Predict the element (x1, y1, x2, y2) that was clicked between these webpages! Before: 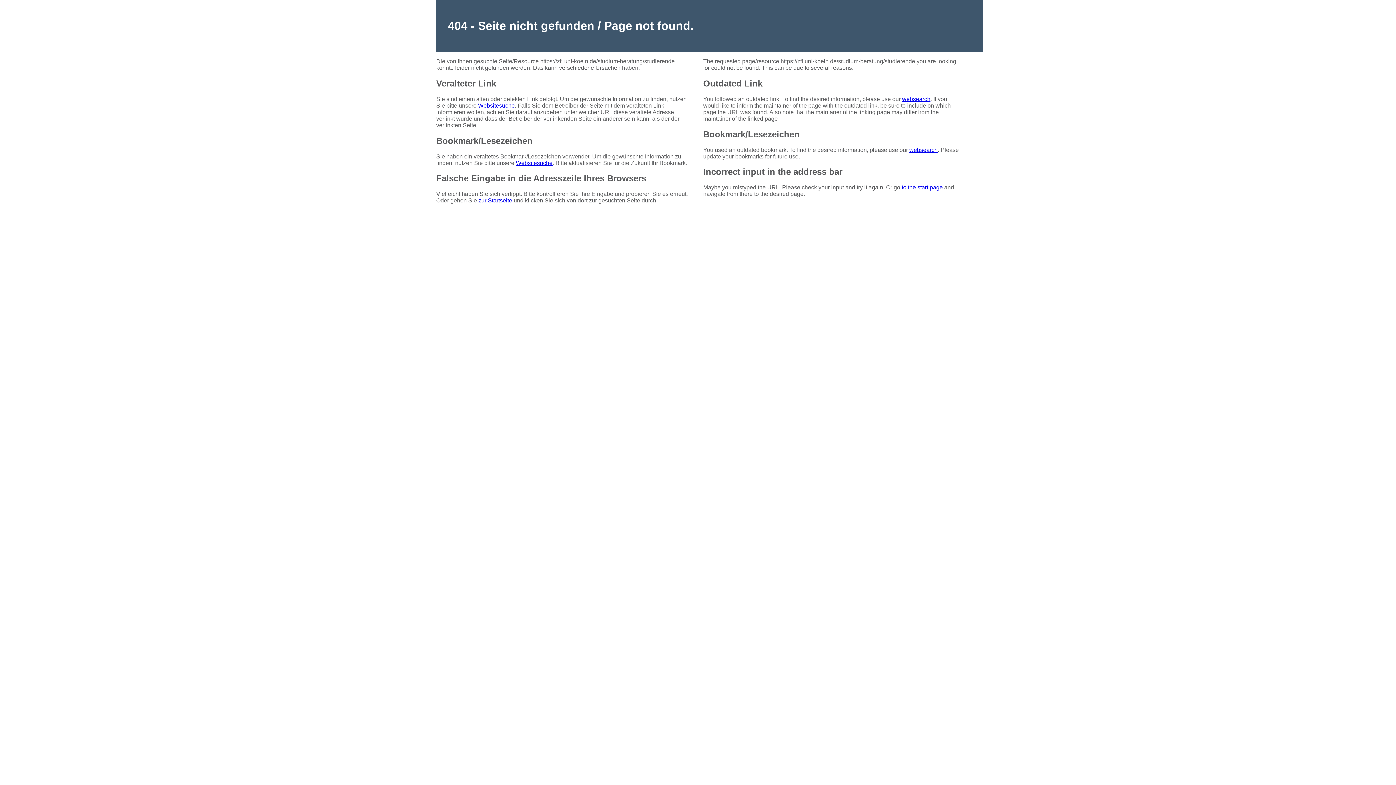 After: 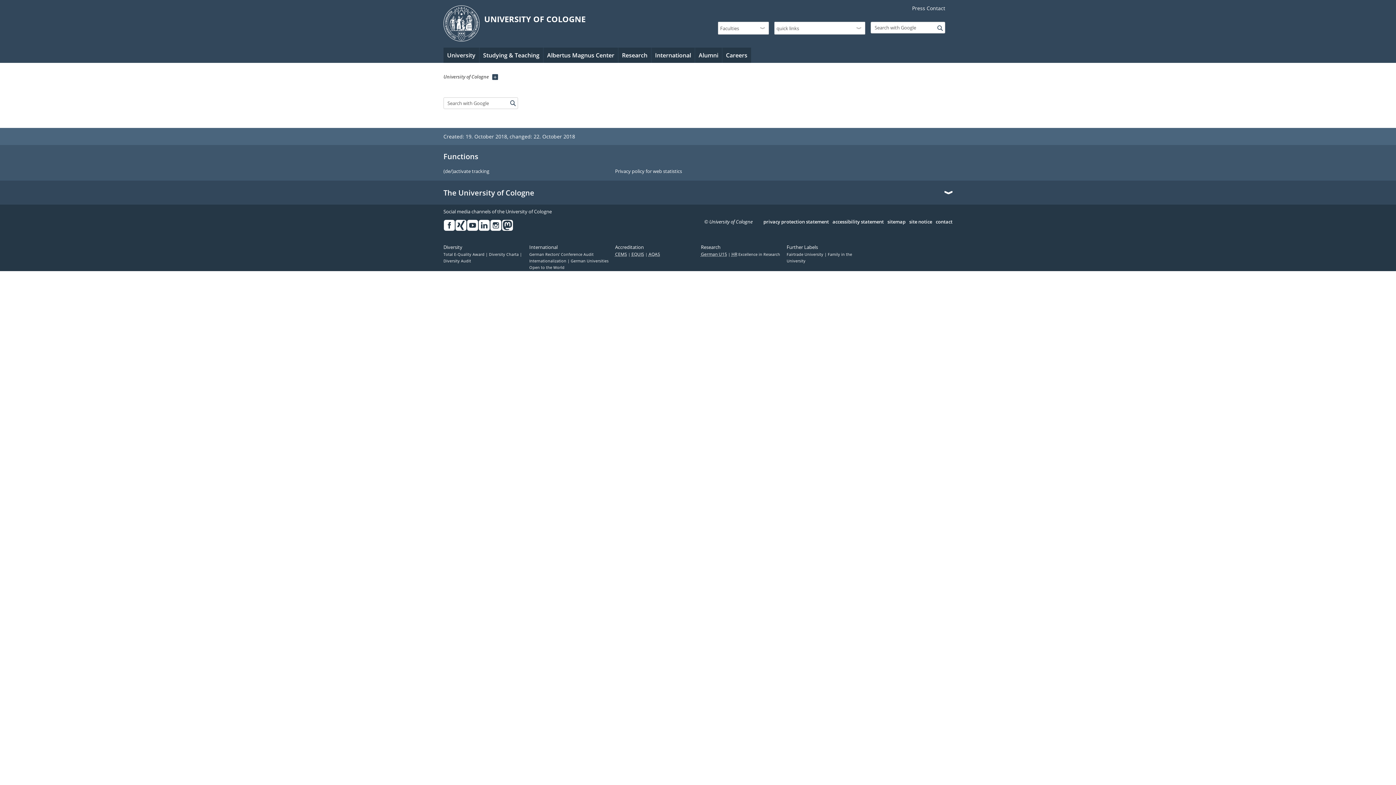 Action: bbox: (902, 95, 930, 102) label: websearch